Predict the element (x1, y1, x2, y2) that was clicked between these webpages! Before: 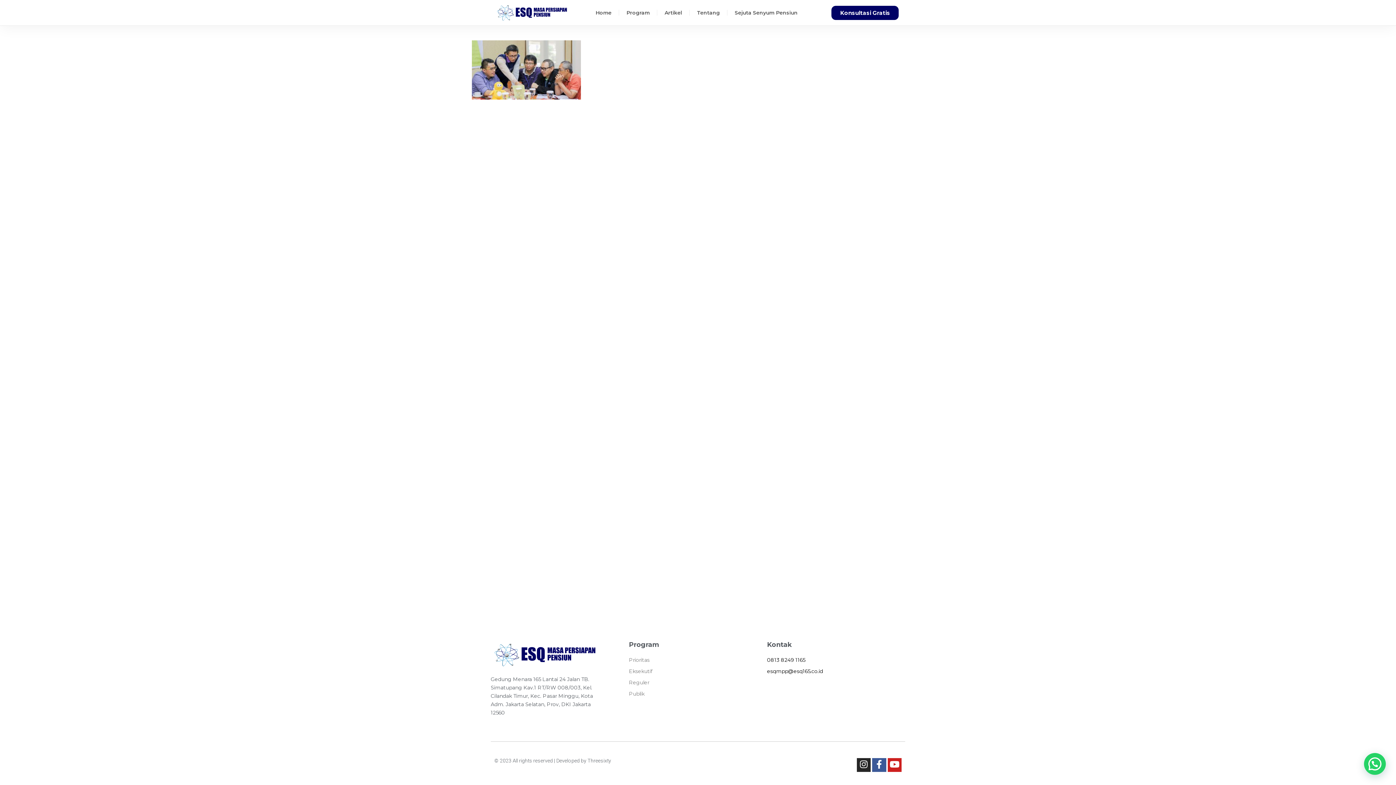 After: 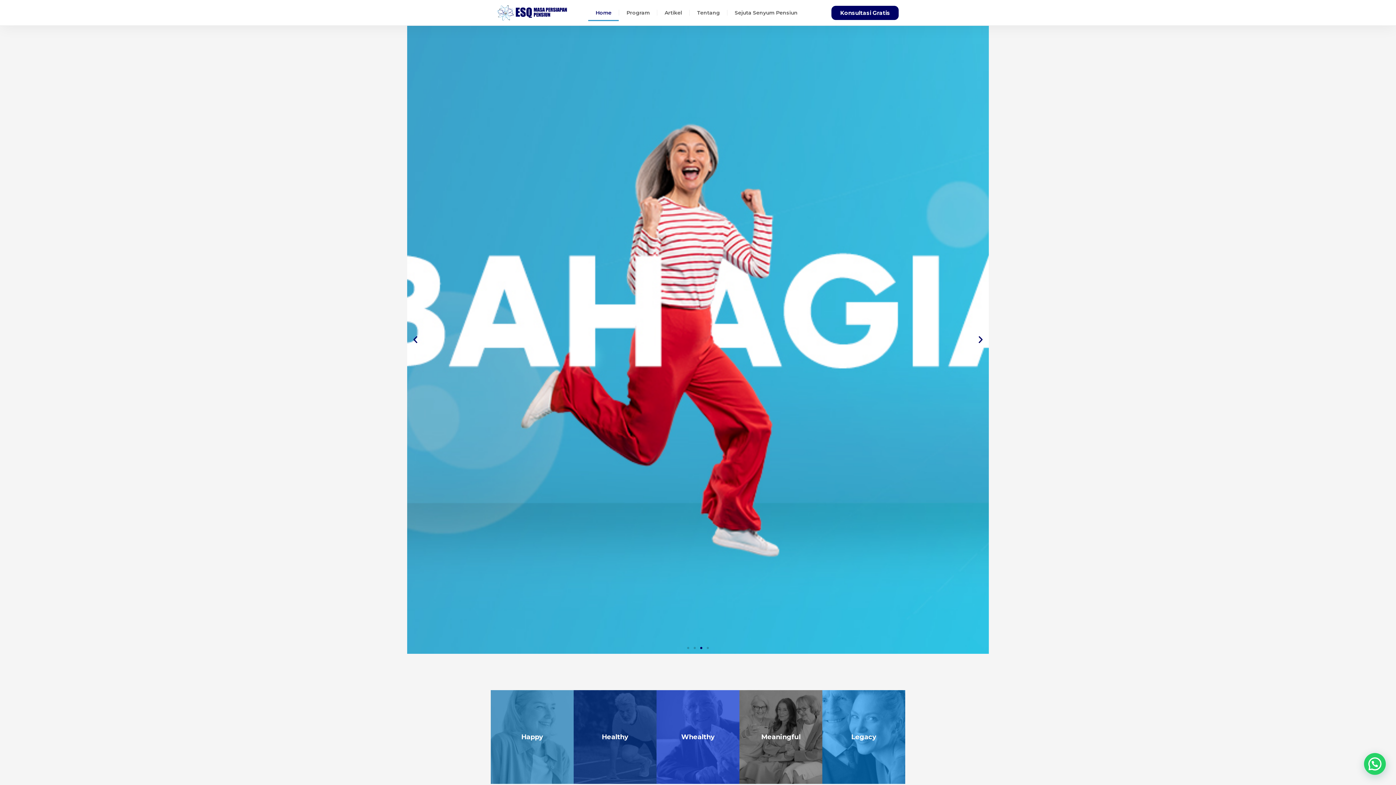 Action: label: Home bbox: (588, 4, 618, 21)